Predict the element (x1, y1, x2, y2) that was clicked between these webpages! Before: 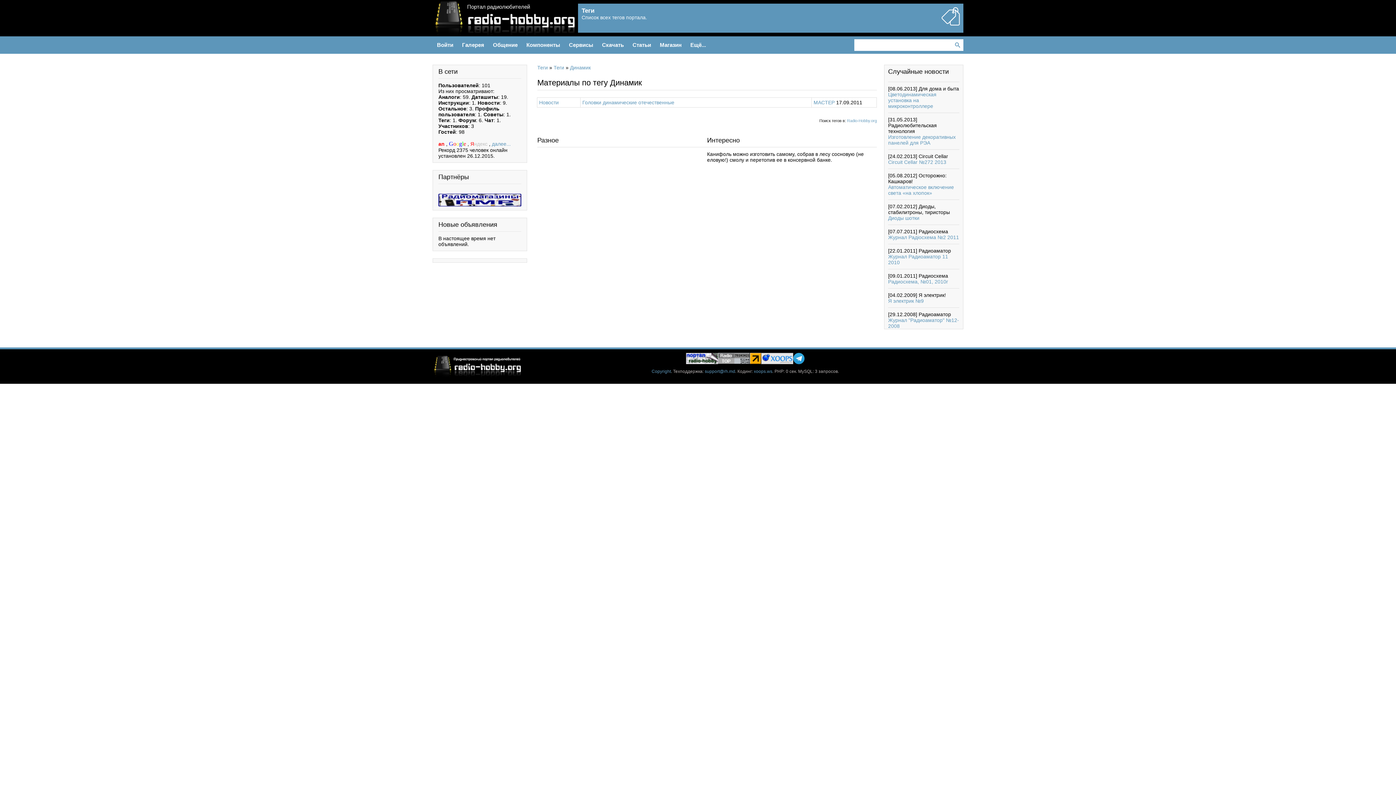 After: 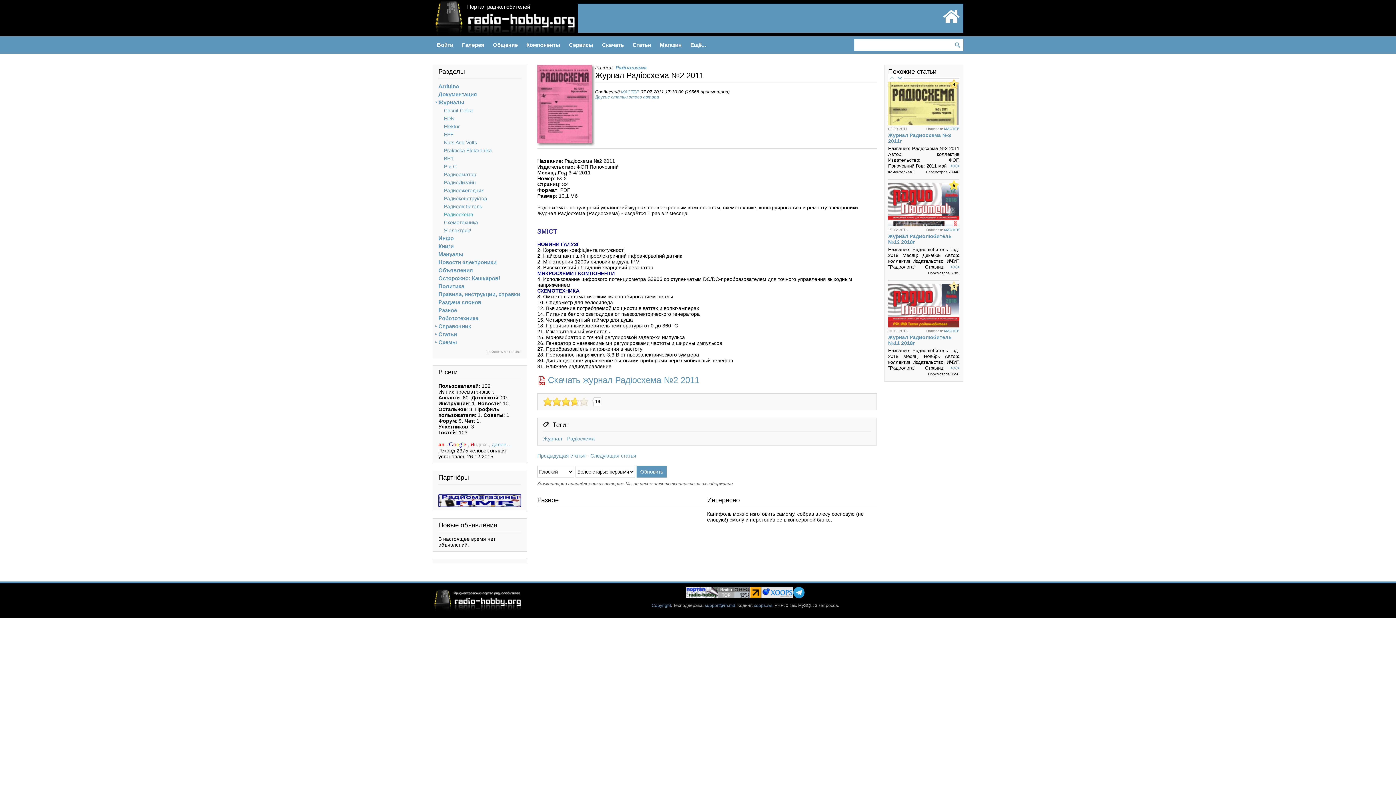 Action: bbox: (888, 234, 959, 240) label: Журнал Радiосхема №2 2011